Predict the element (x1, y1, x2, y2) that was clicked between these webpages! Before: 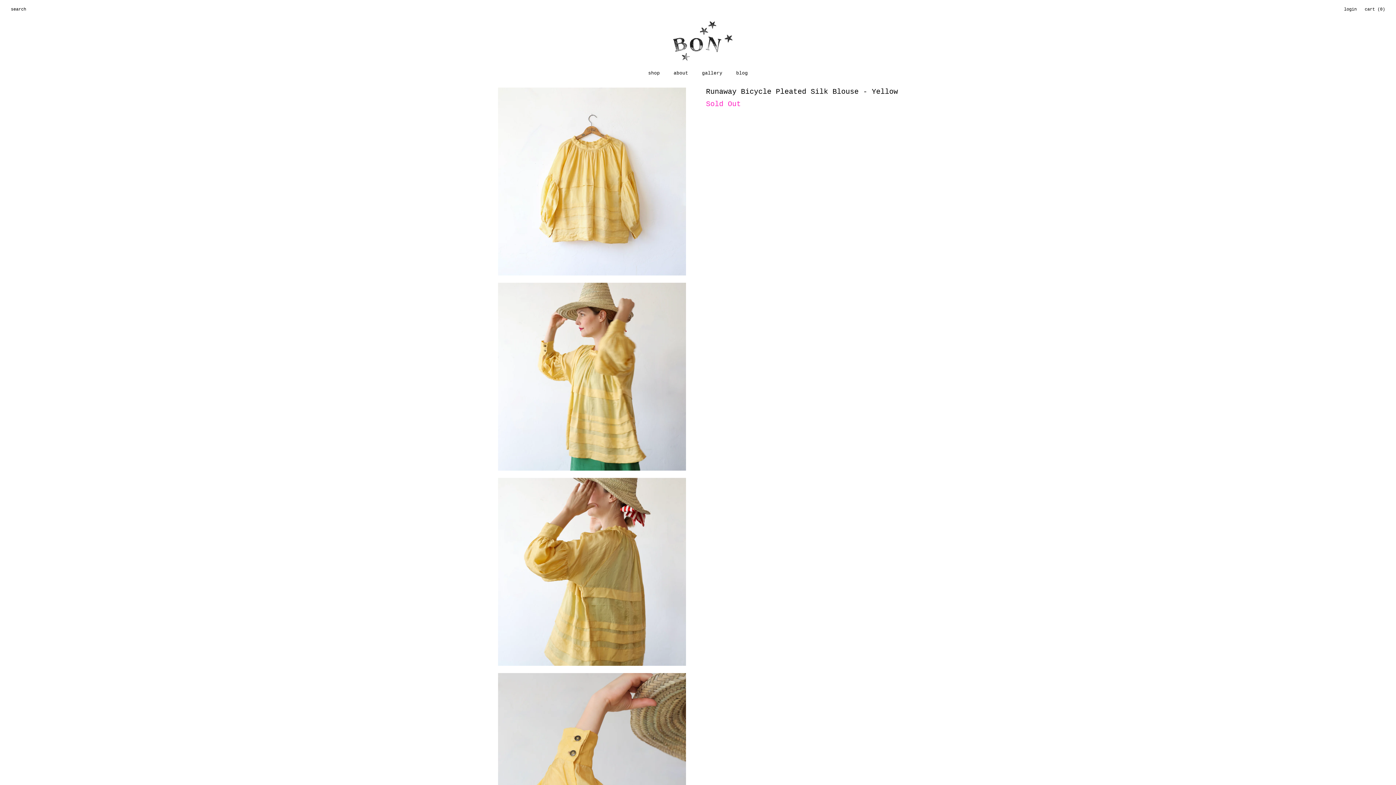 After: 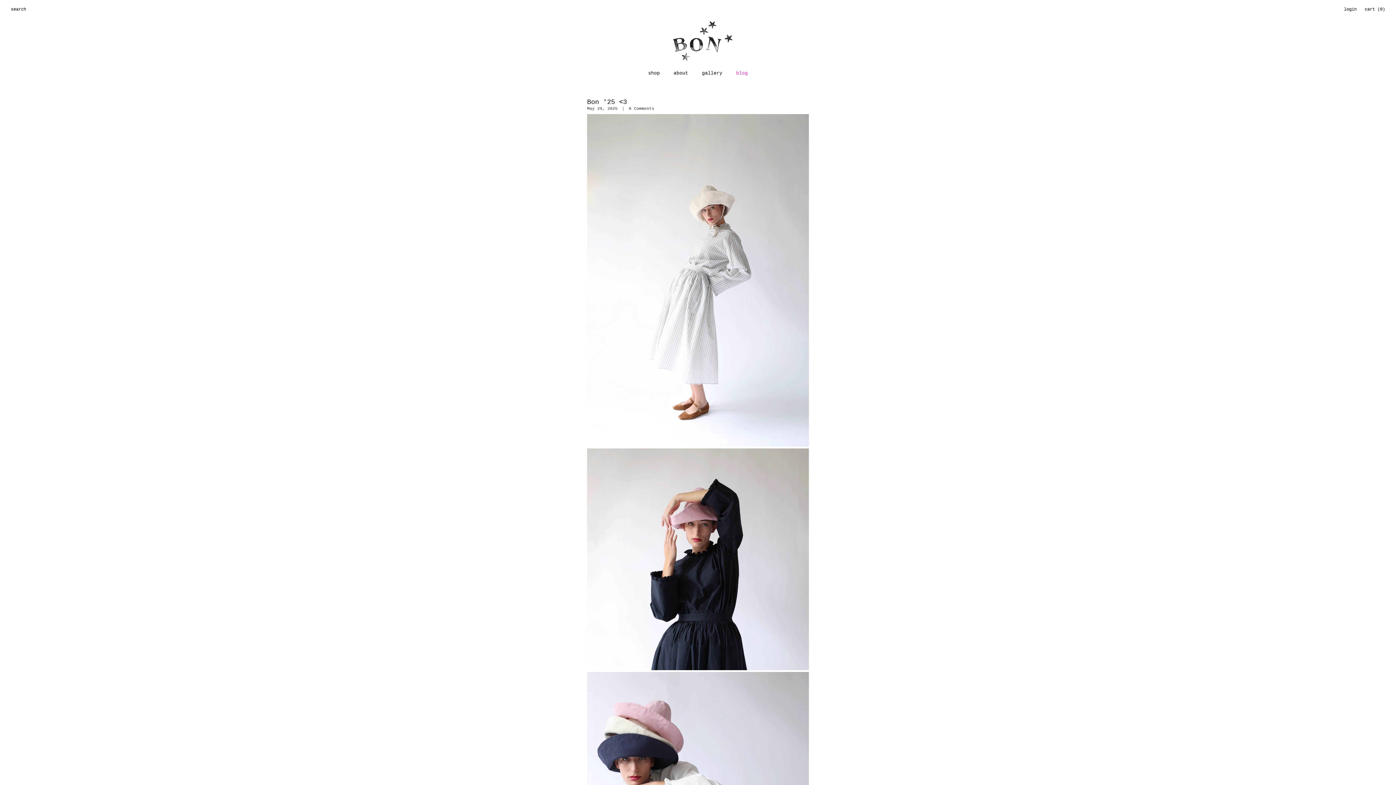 Action: bbox: (730, 66, 753, 80) label: blog